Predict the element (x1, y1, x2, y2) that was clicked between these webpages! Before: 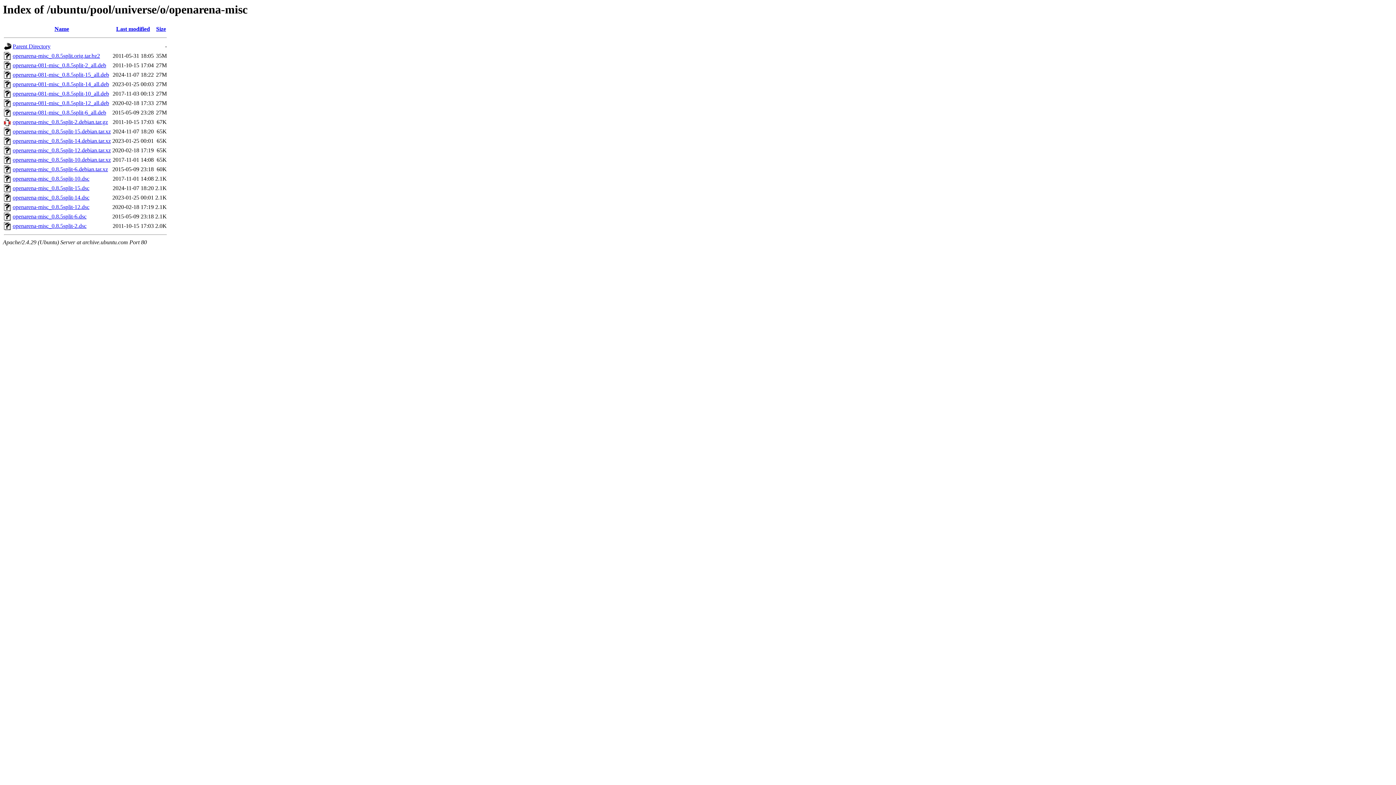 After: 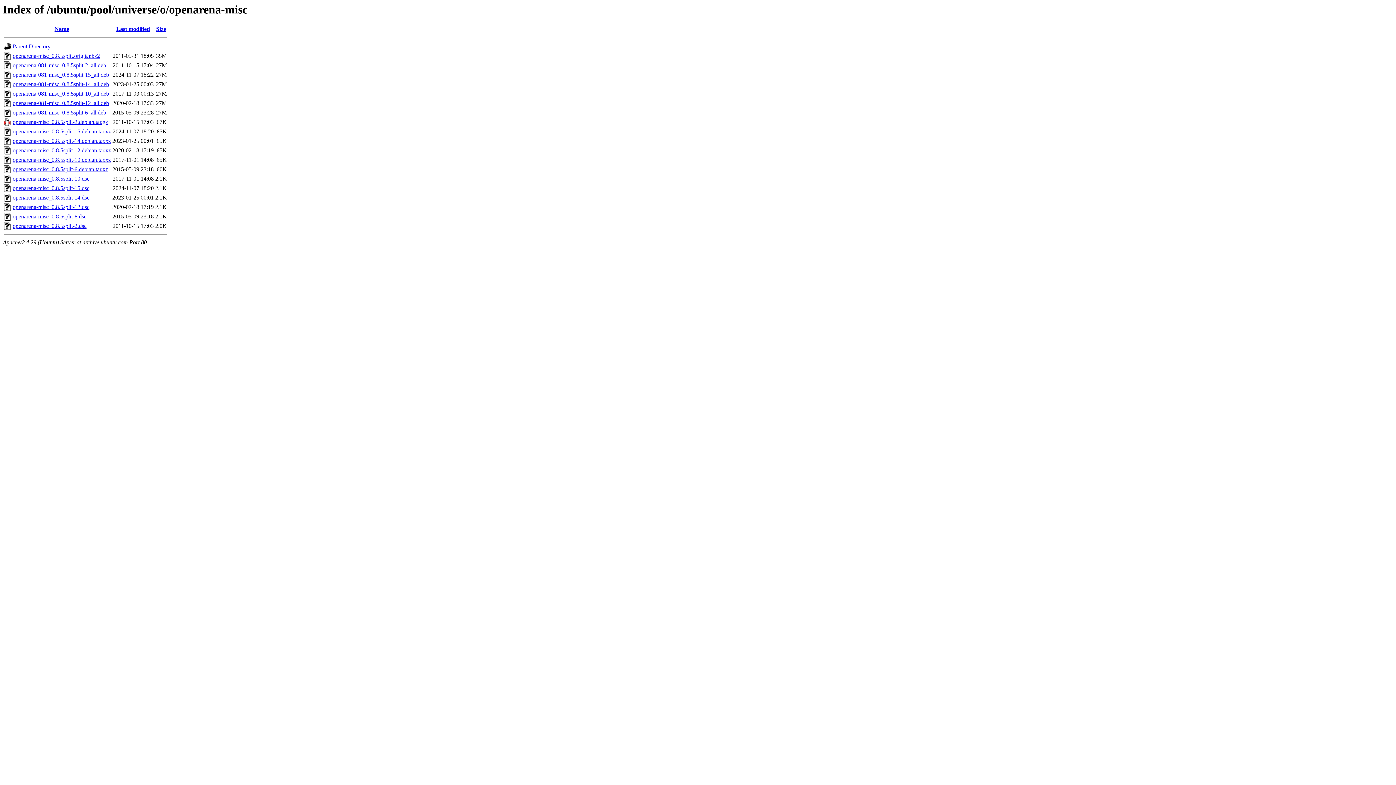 Action: bbox: (12, 166, 108, 172) label: openarena-misc_0.8.5split-6.debian.tar.xz